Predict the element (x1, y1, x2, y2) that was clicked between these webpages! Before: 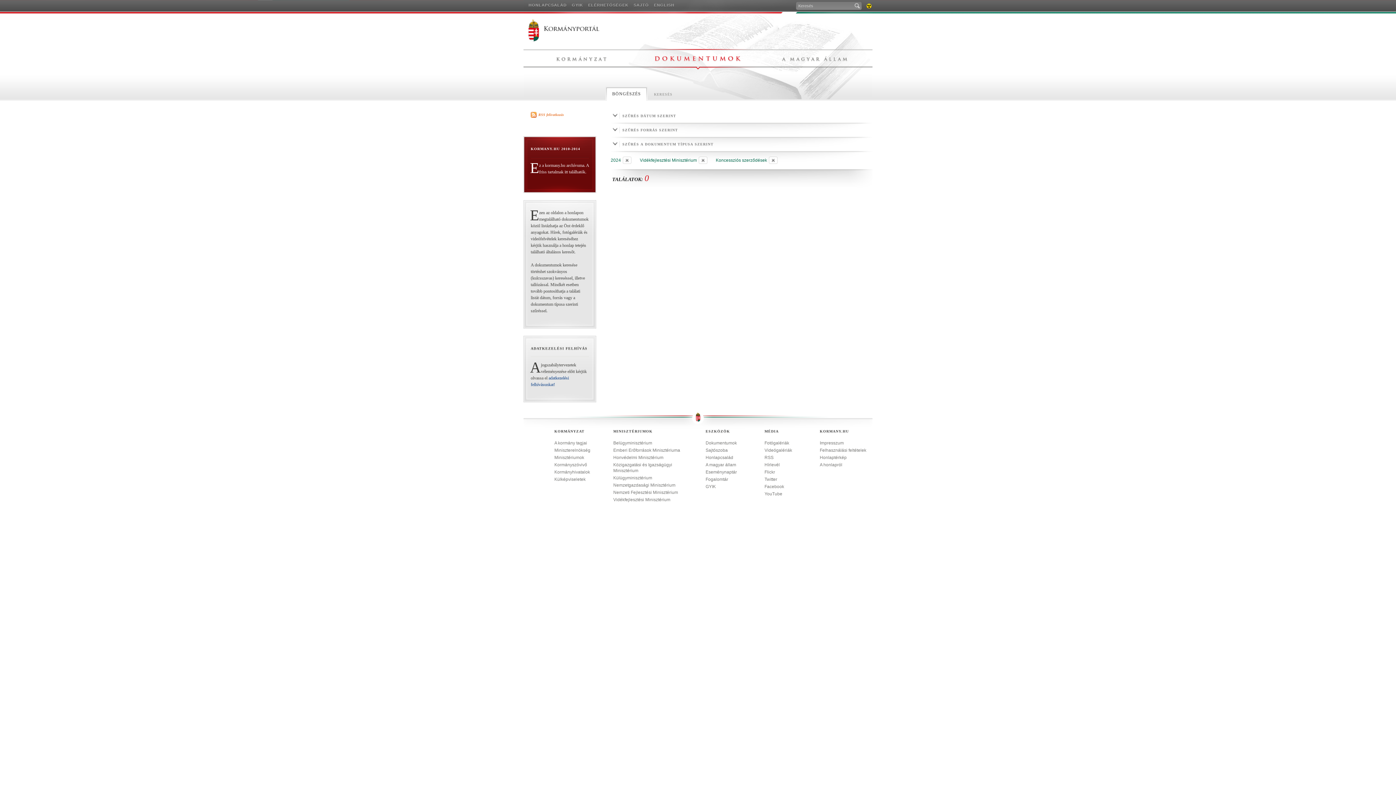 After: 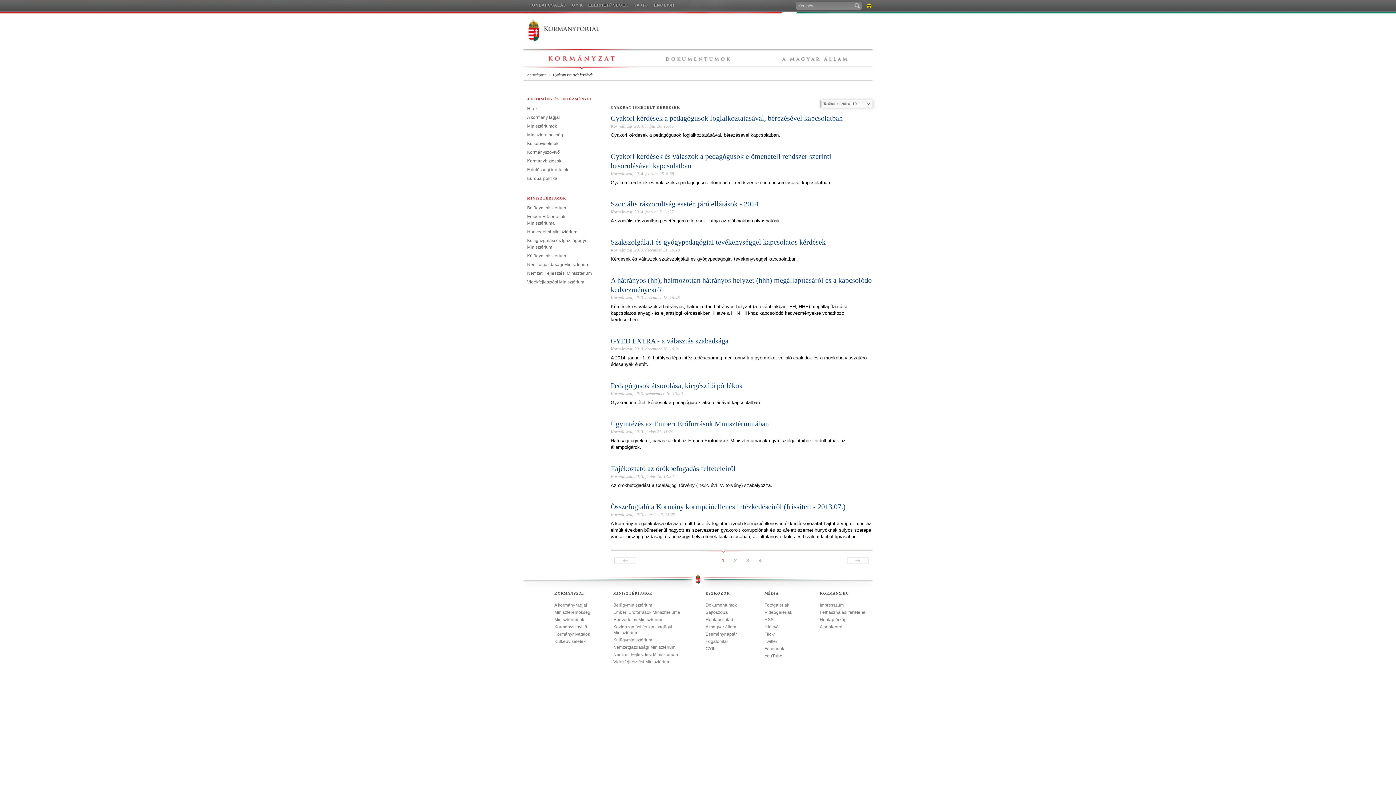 Action: label: GYIK bbox: (572, 2, 583, 7)